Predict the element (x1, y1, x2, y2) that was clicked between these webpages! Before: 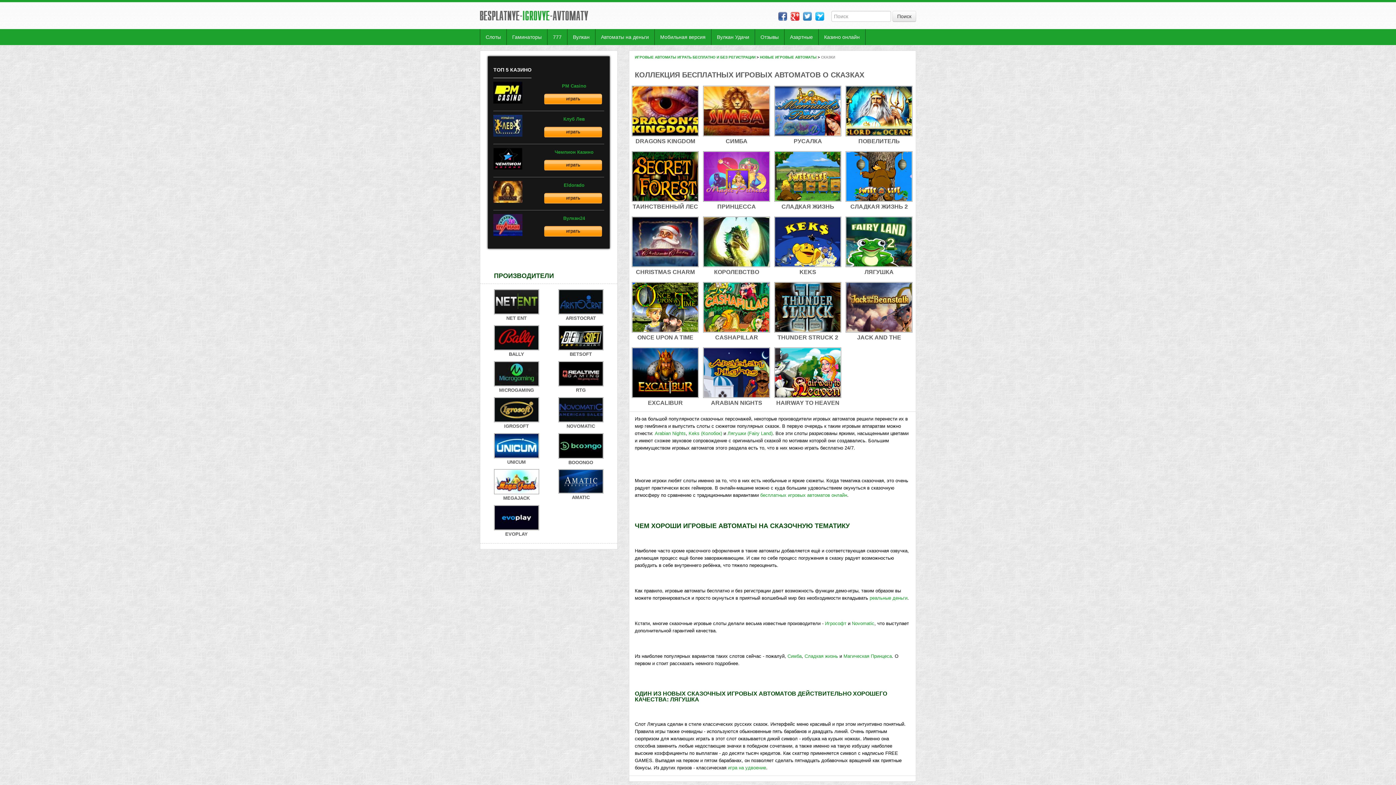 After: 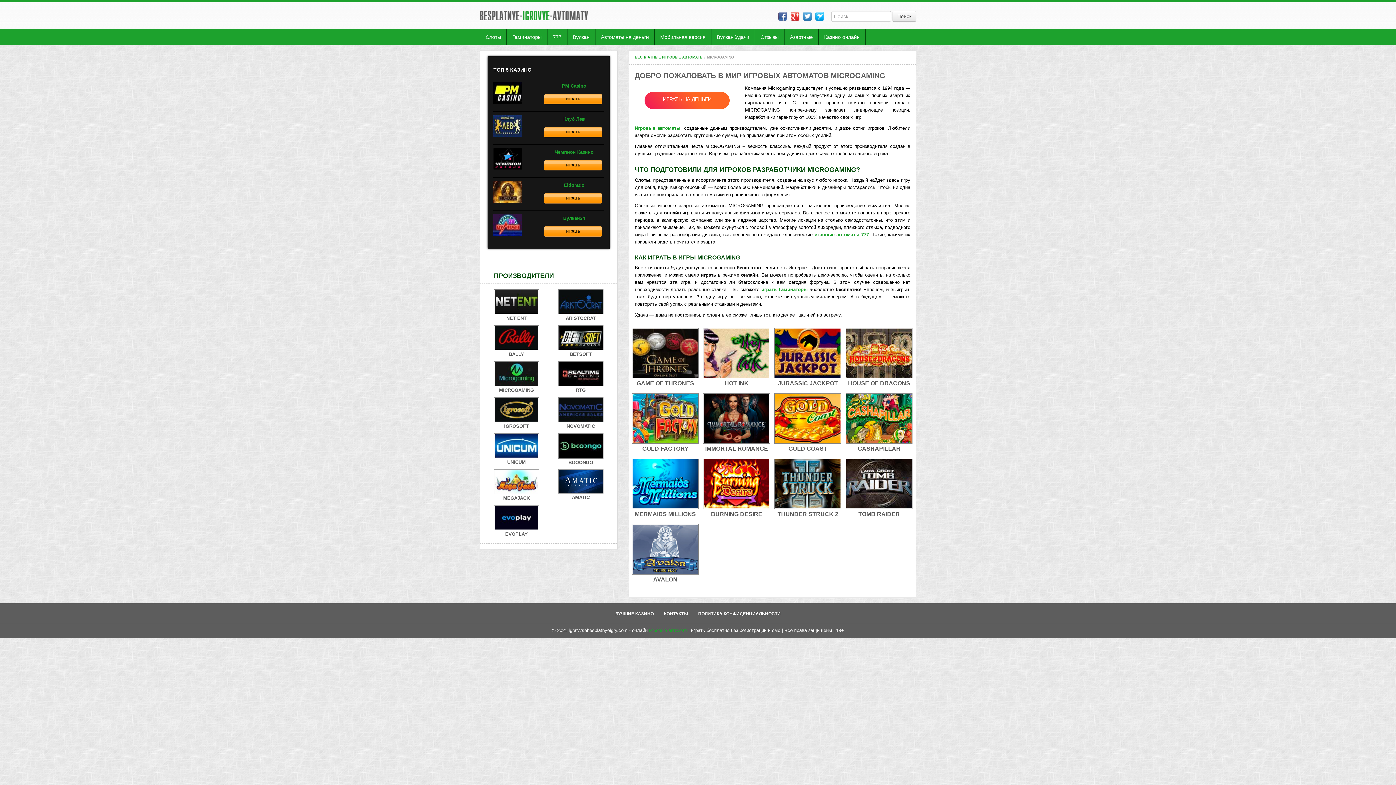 Action: bbox: (494, 361, 539, 393) label: MICROGAMING